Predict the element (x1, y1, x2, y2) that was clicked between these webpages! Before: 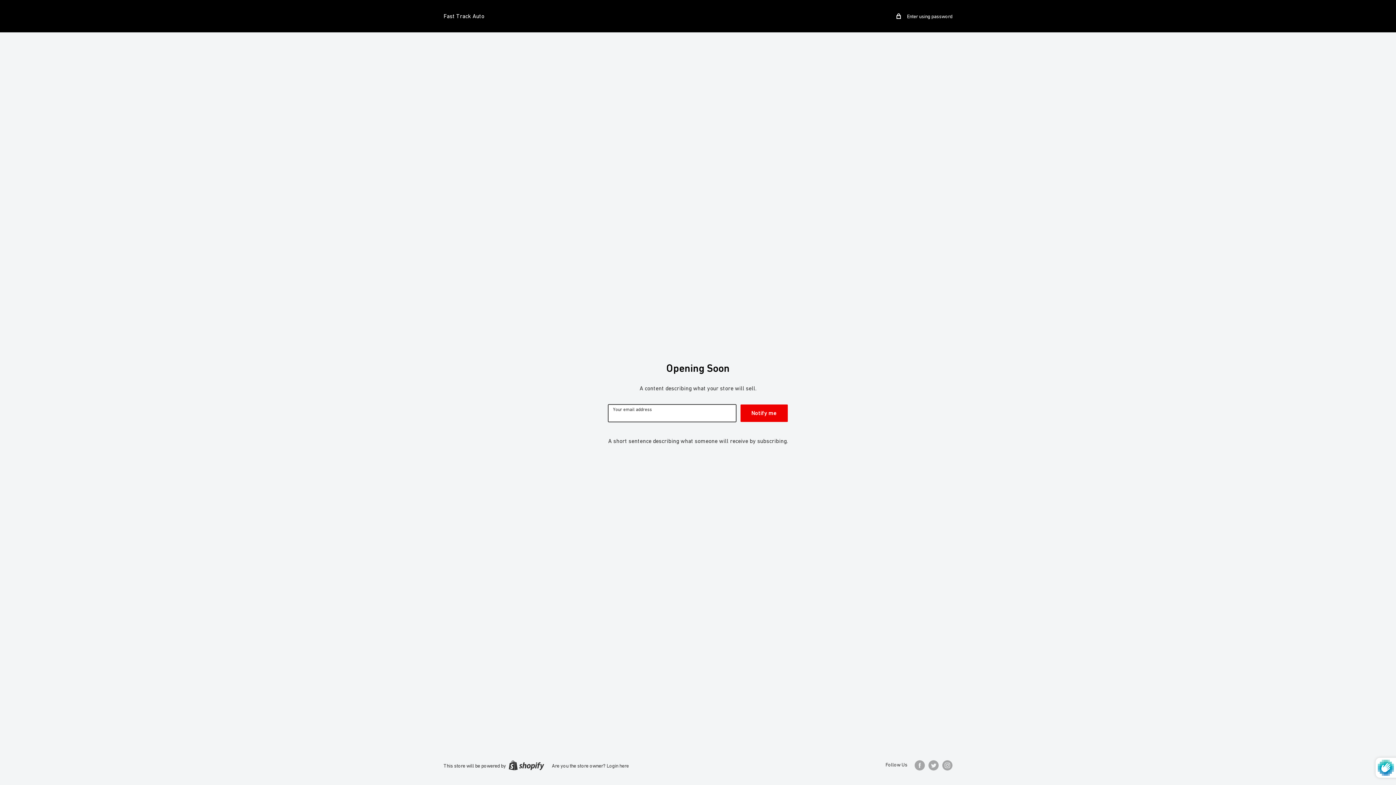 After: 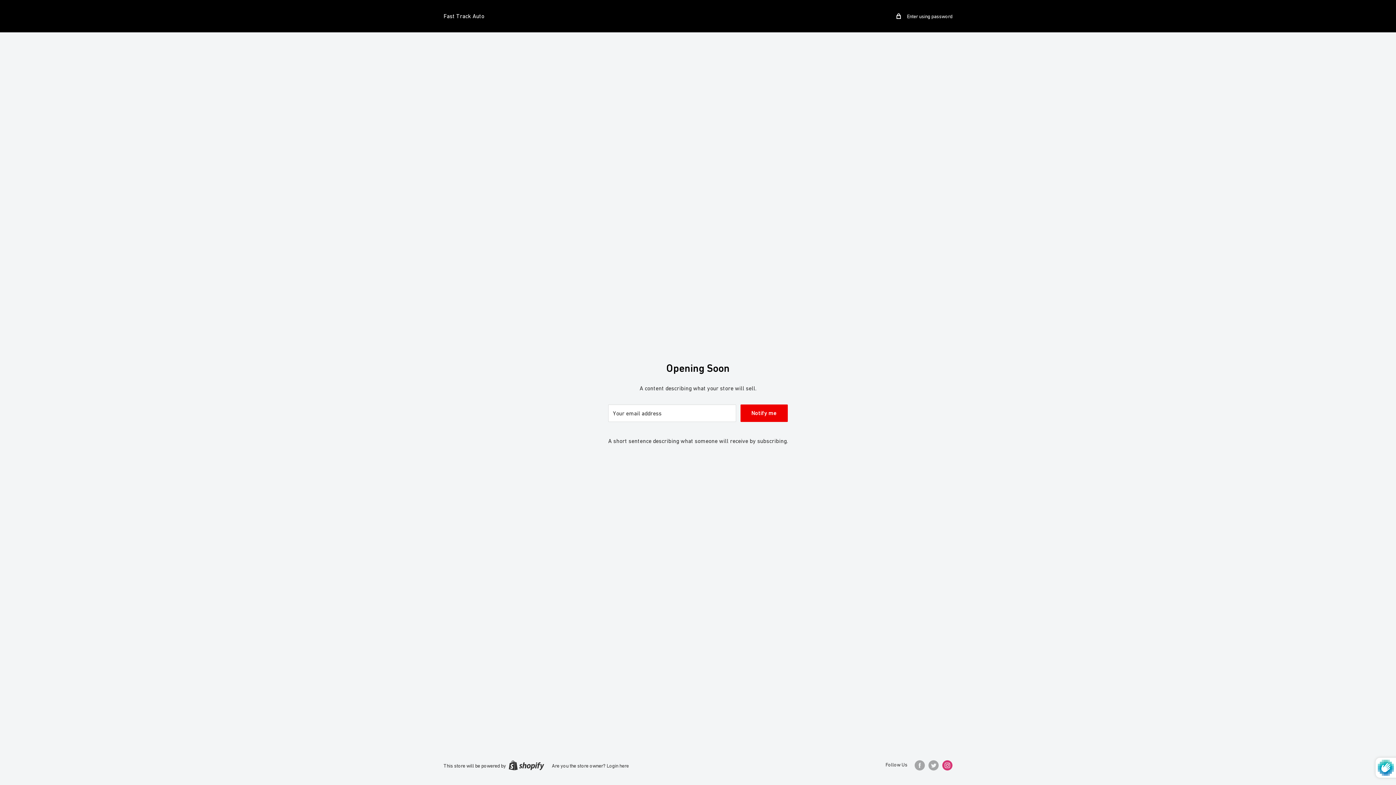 Action: label: Follow us on Instagram bbox: (942, 760, 952, 770)